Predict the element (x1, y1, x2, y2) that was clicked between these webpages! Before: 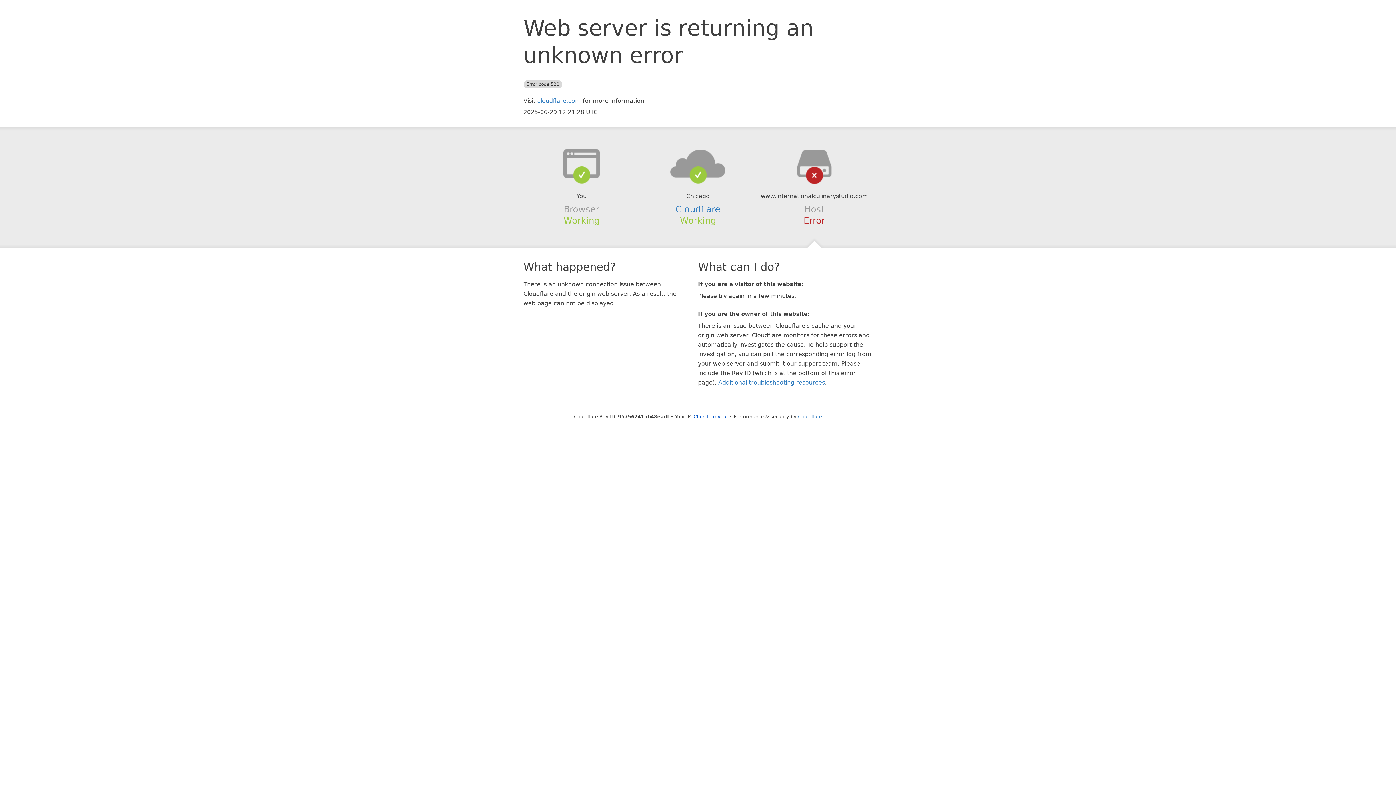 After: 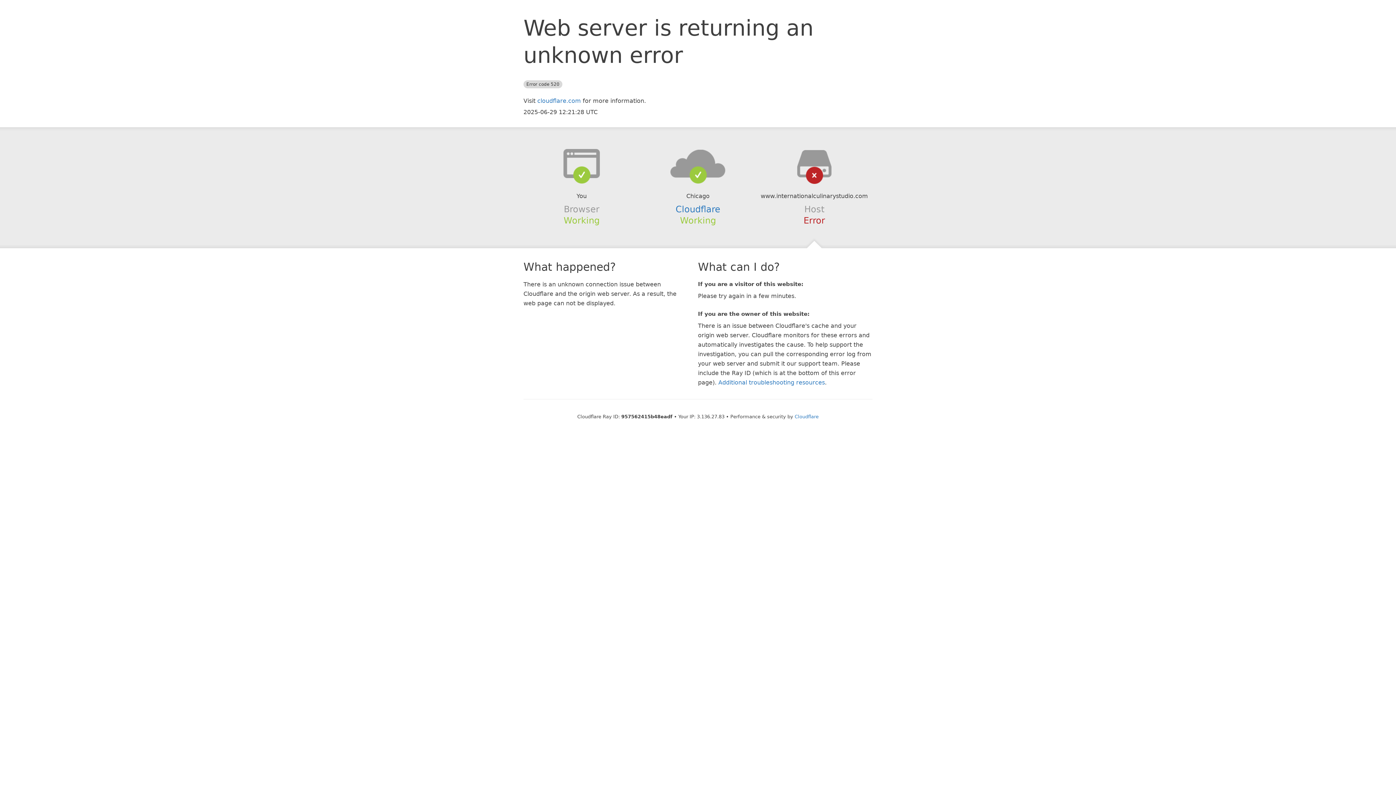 Action: label: Click to reveal bbox: (693, 414, 728, 419)